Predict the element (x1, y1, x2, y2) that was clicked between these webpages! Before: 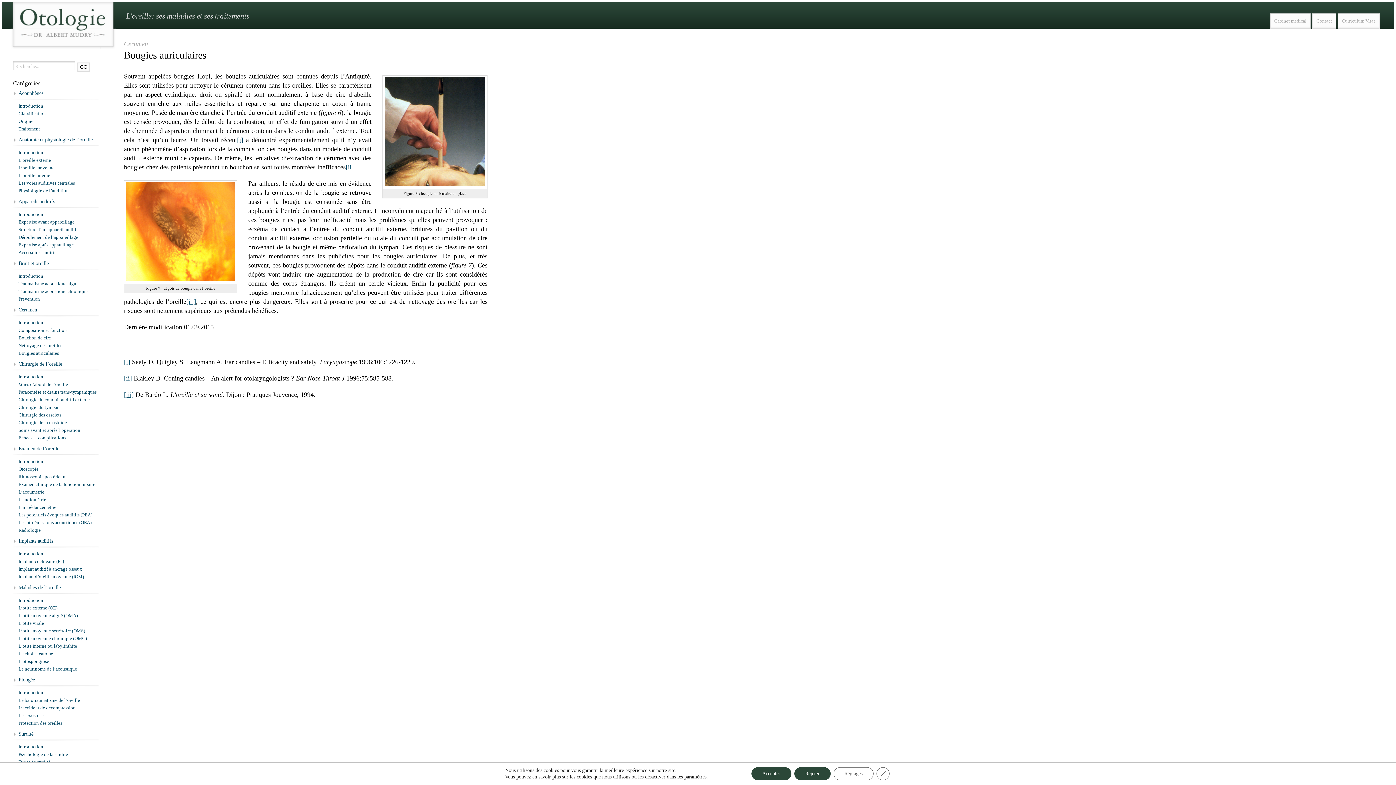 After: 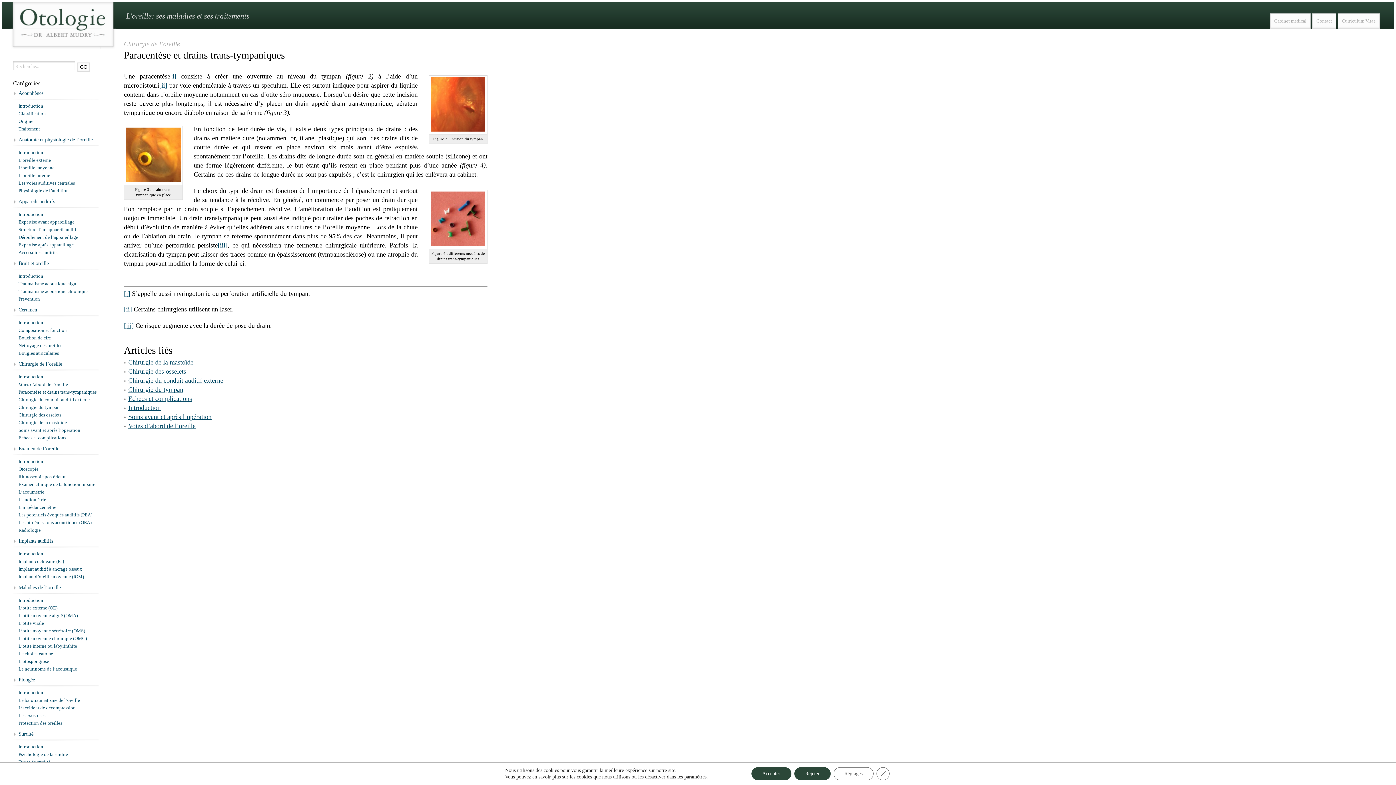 Action: label: Paracentèse et drains trans-tympaniques bbox: (18, 389, 100, 395)